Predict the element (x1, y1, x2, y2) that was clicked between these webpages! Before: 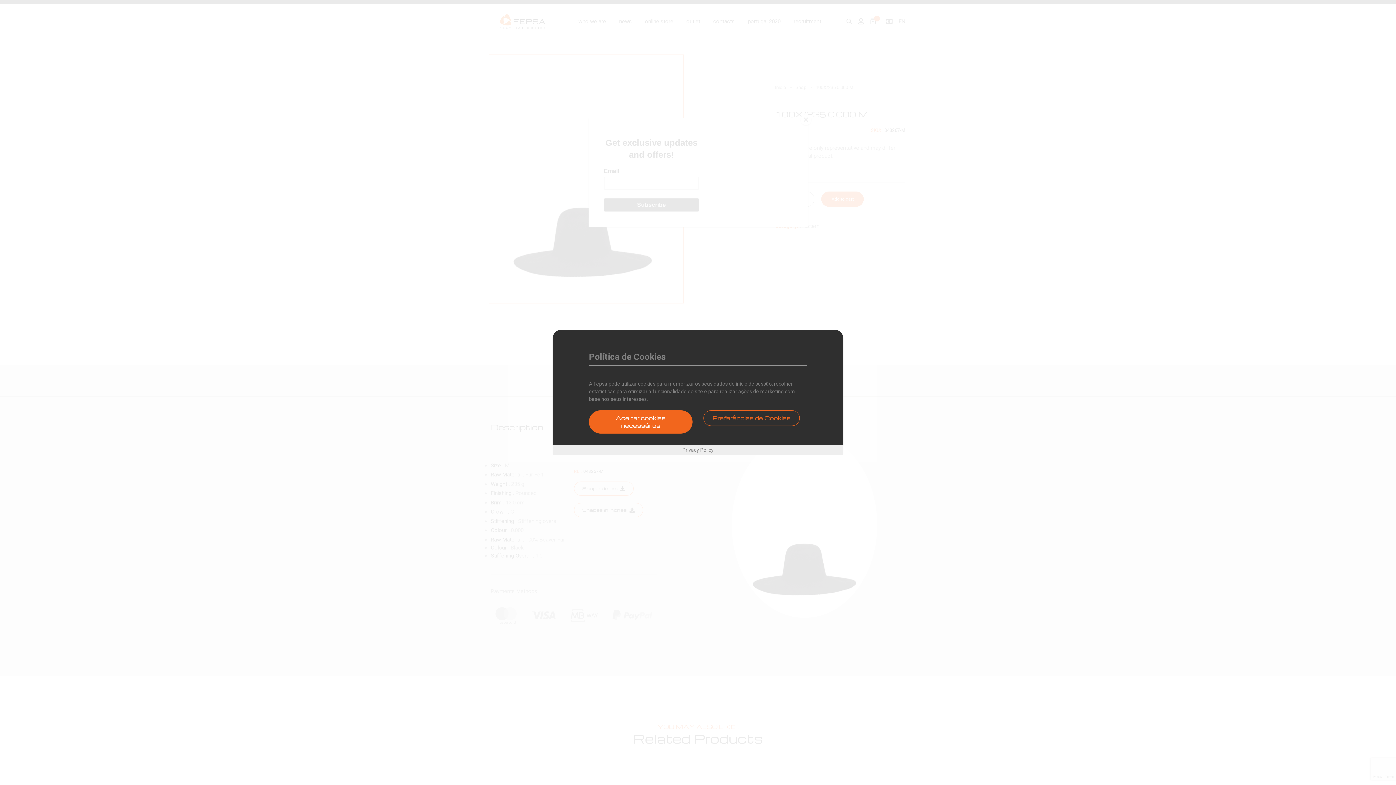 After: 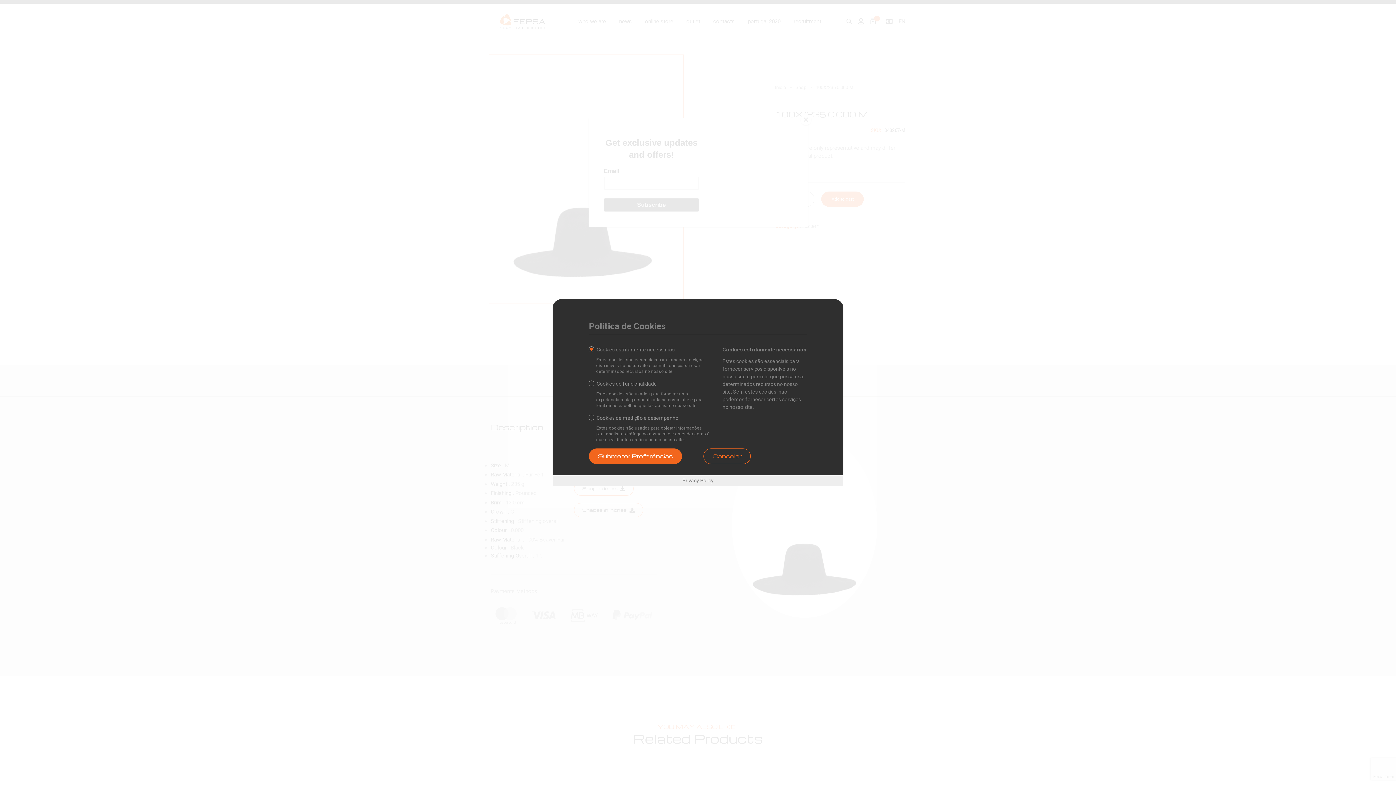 Action: bbox: (703, 410, 800, 426) label: Preferências de Cookies